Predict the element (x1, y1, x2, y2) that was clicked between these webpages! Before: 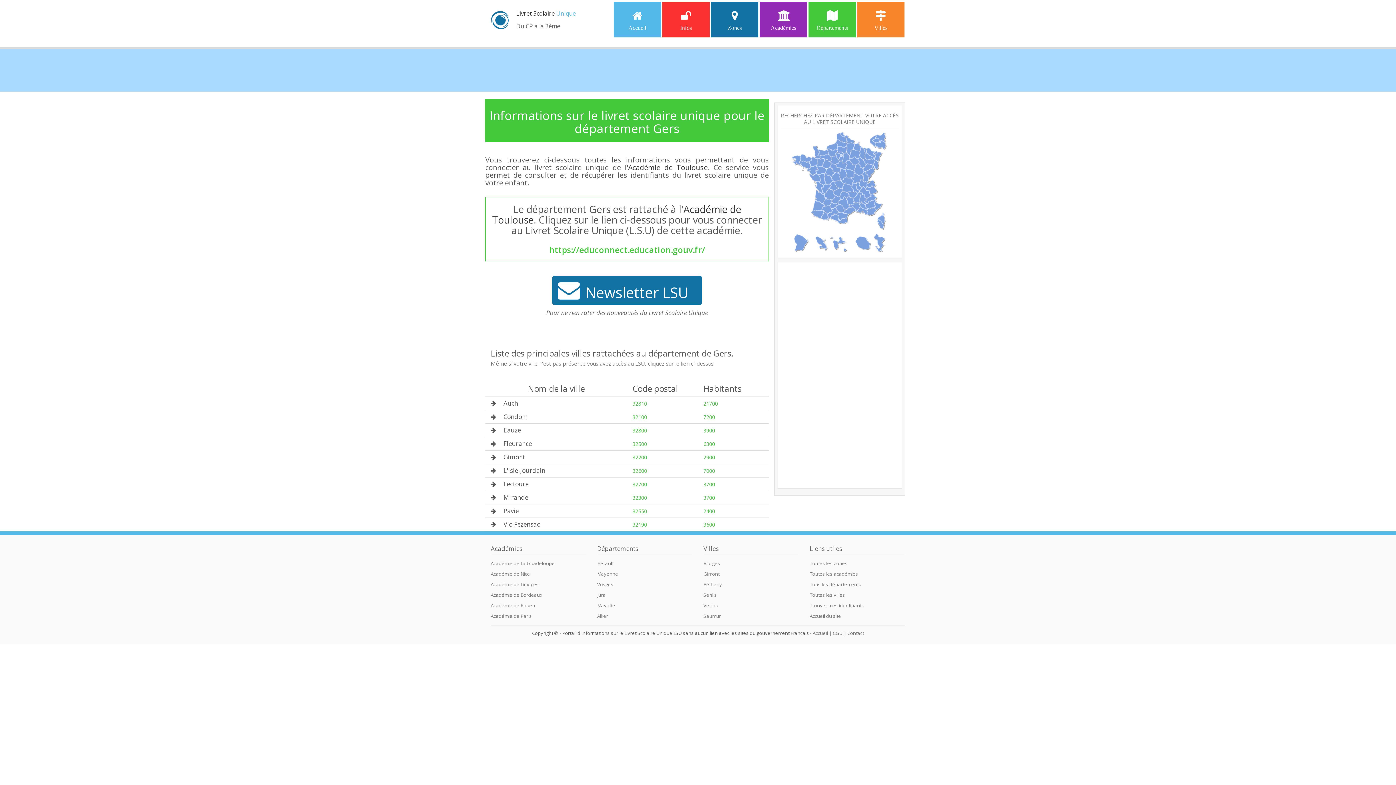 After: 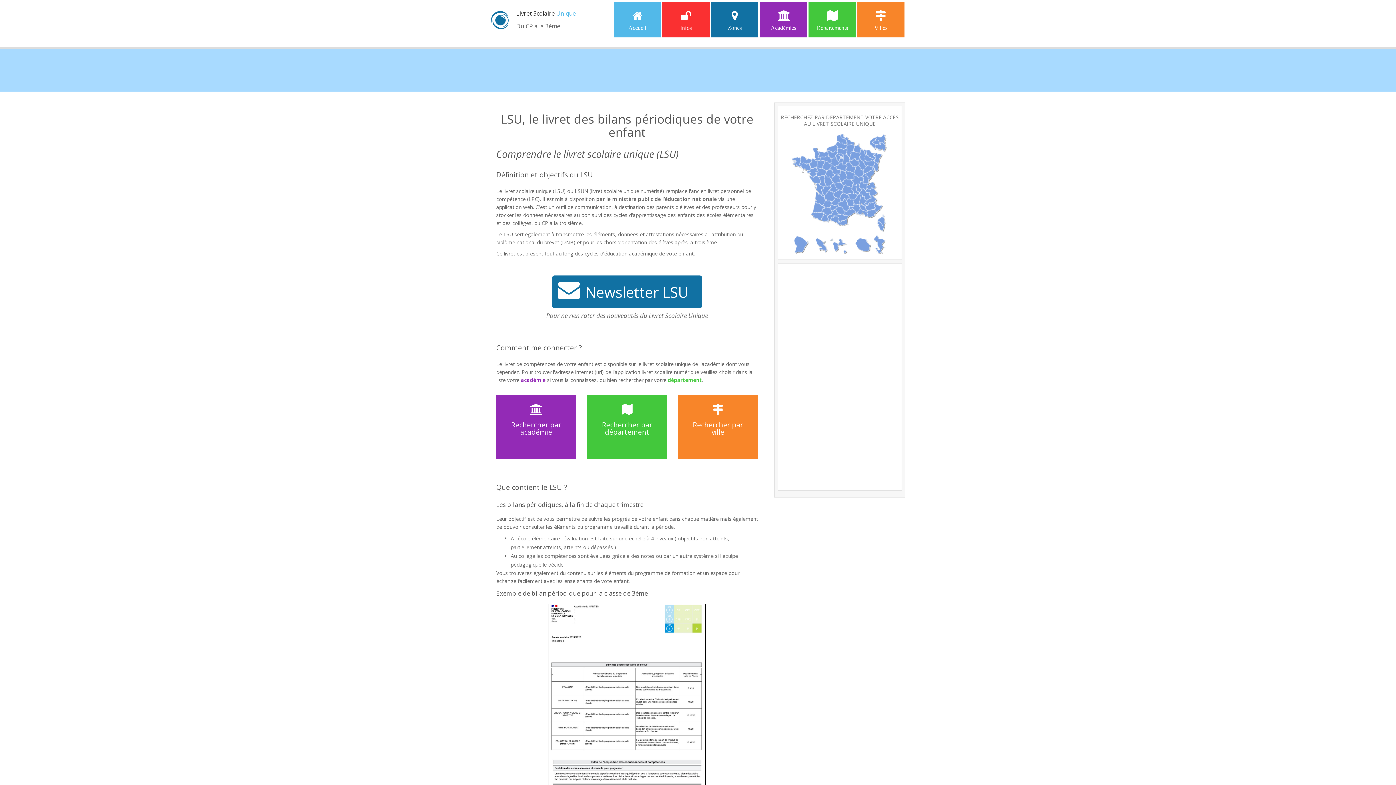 Action: label: Accueil du site bbox: (810, 613, 841, 619)